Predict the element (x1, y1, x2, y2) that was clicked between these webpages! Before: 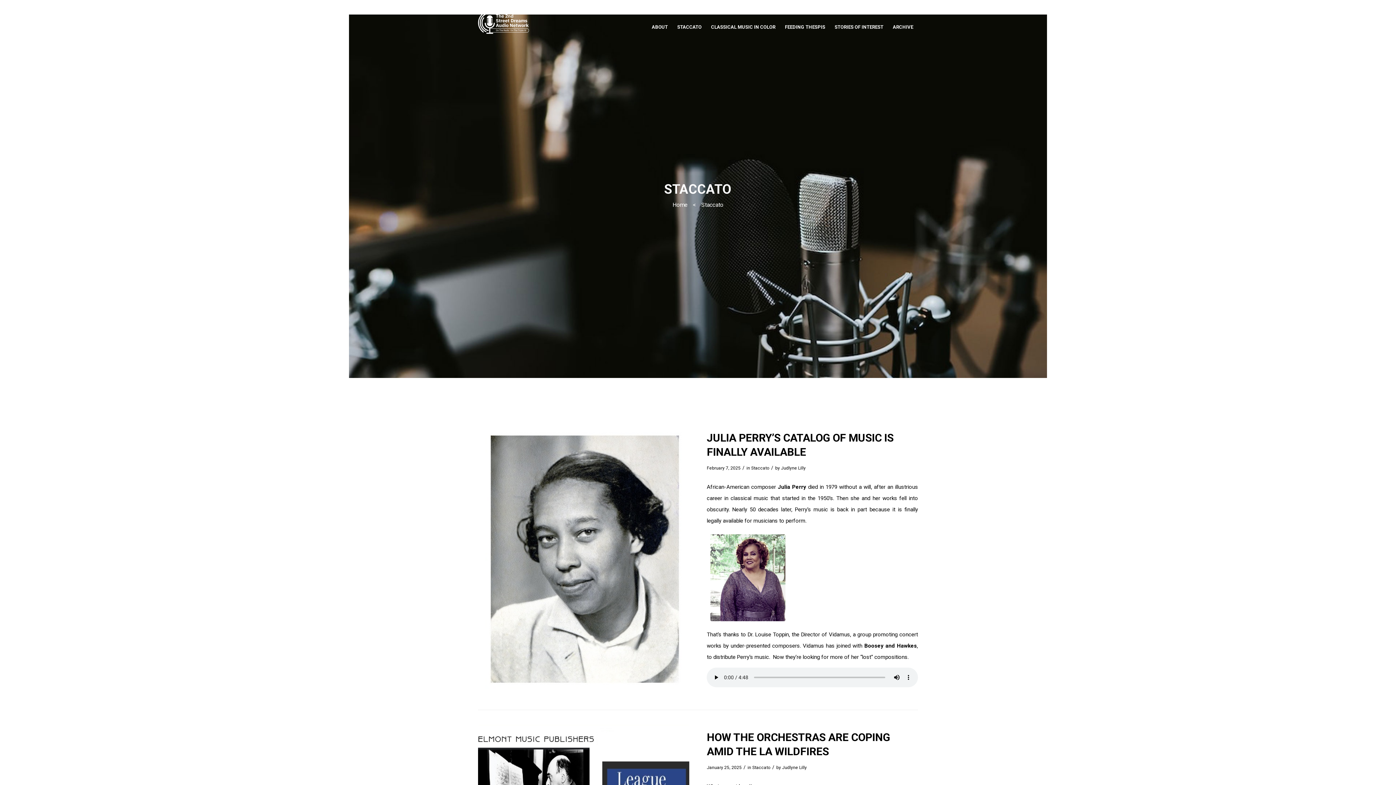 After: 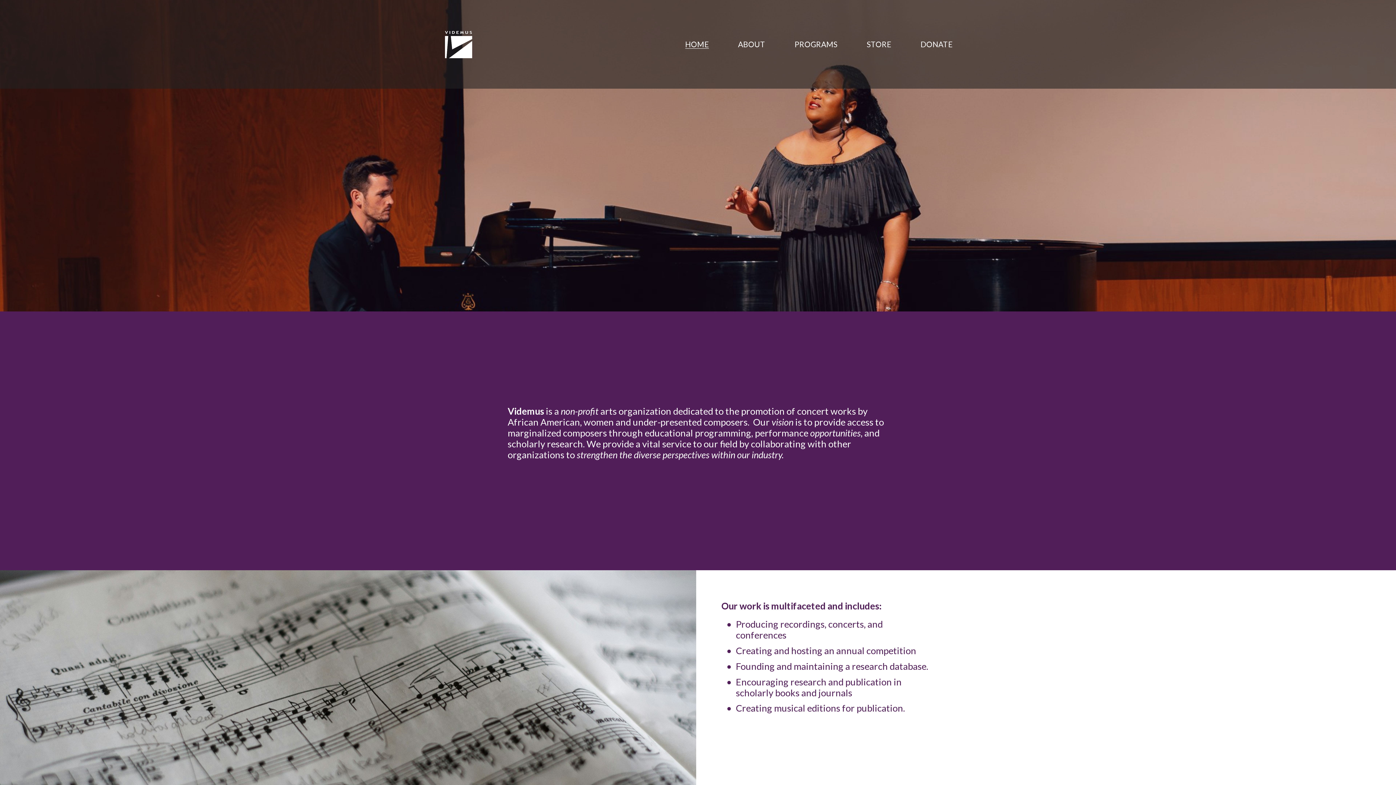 Action: bbox: (829, 631, 850, 638) label: Vidamus